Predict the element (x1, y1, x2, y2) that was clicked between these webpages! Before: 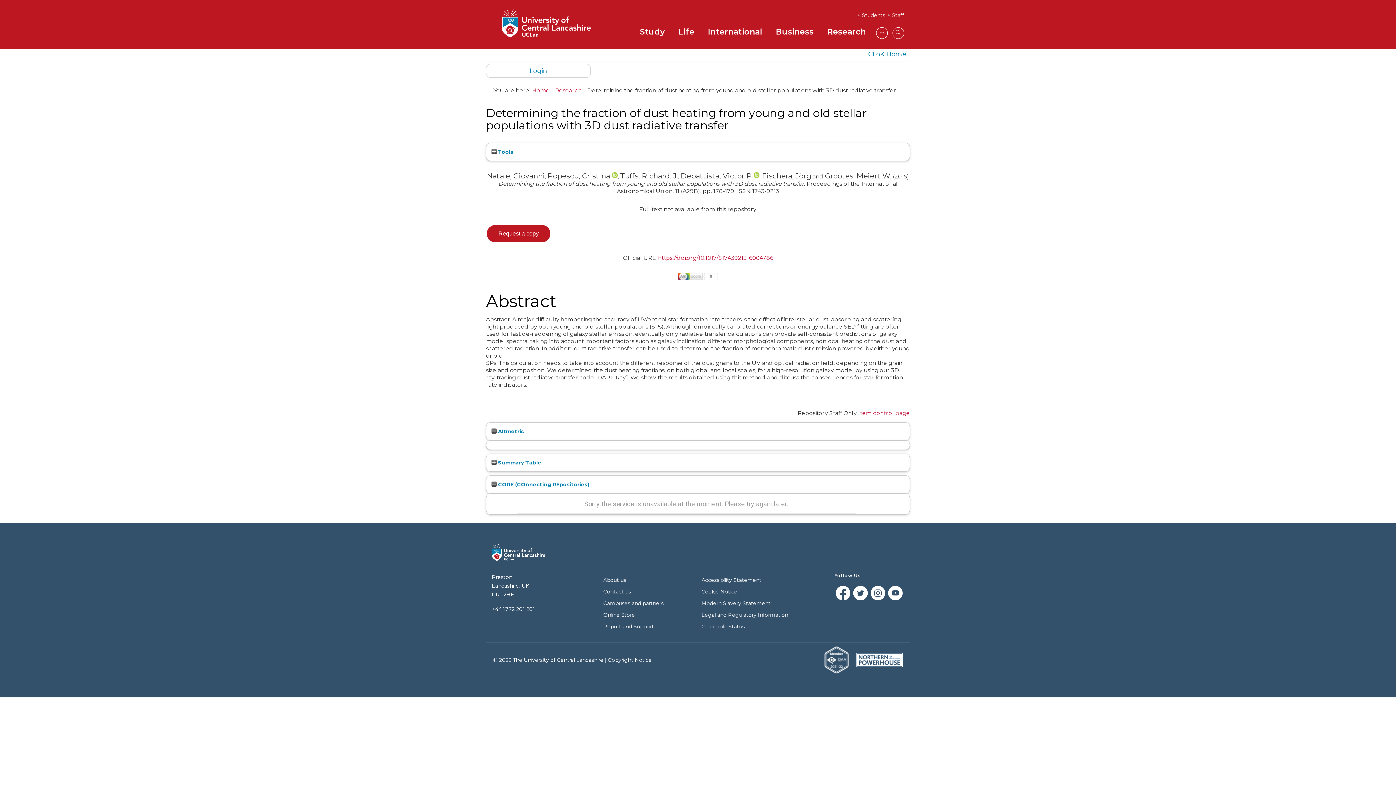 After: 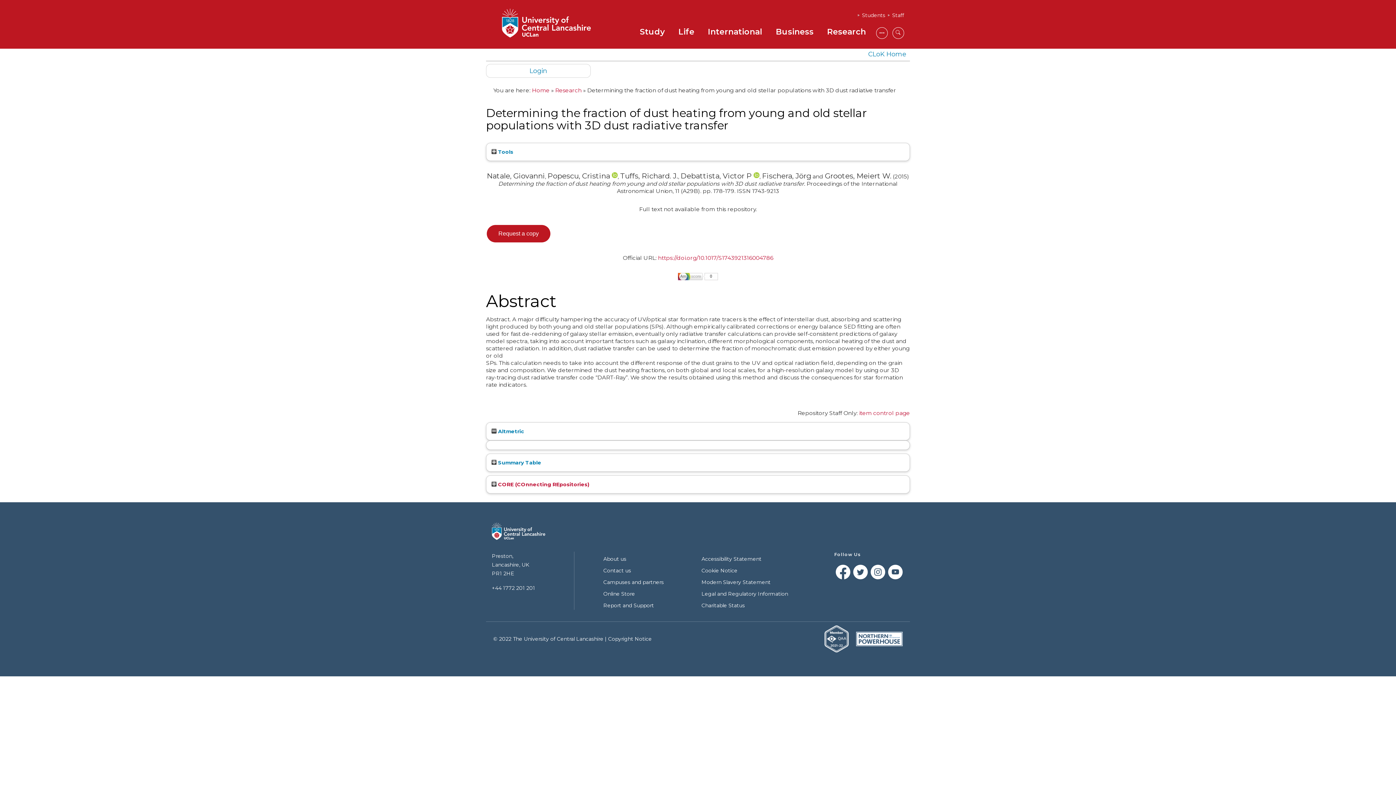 Action: label:  CORE (COnnecting REpositories) bbox: (491, 481, 589, 488)